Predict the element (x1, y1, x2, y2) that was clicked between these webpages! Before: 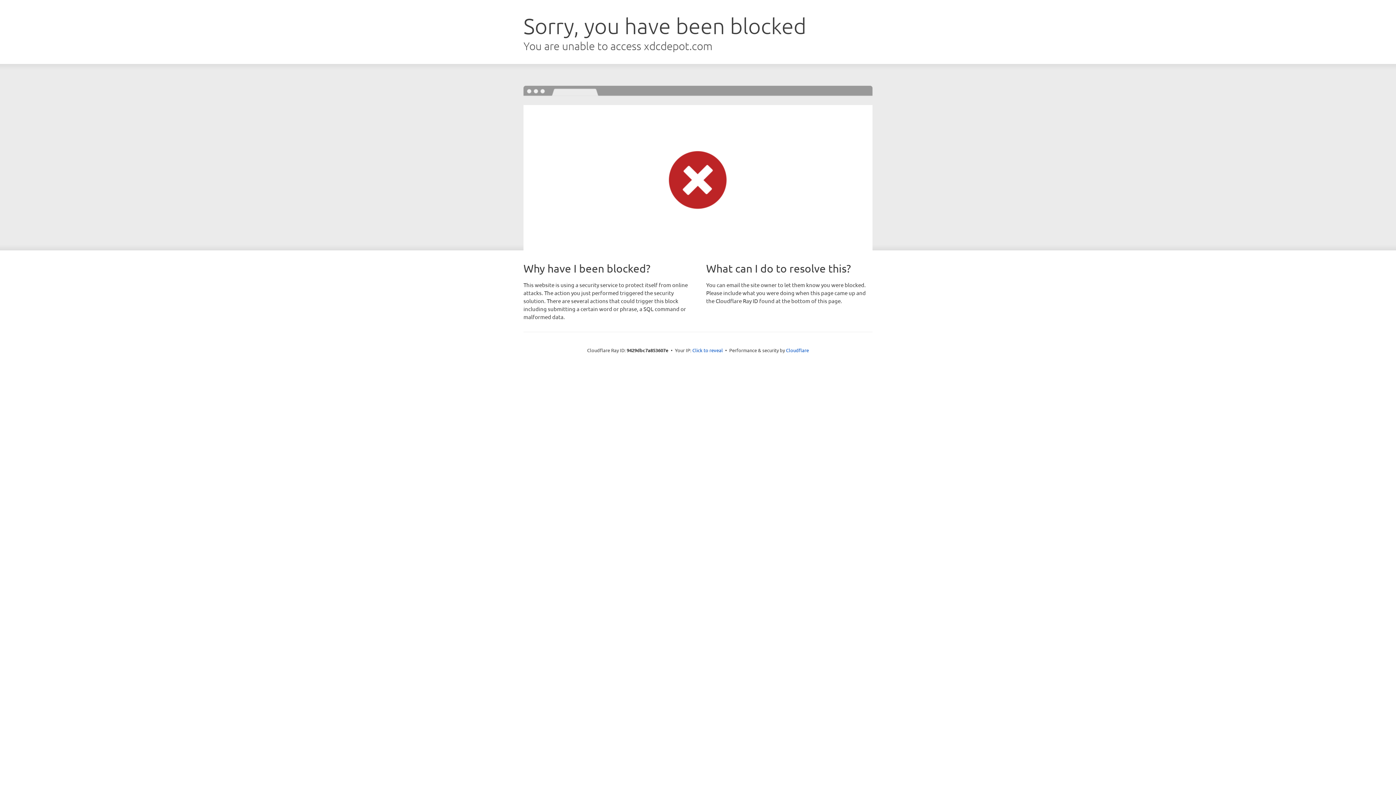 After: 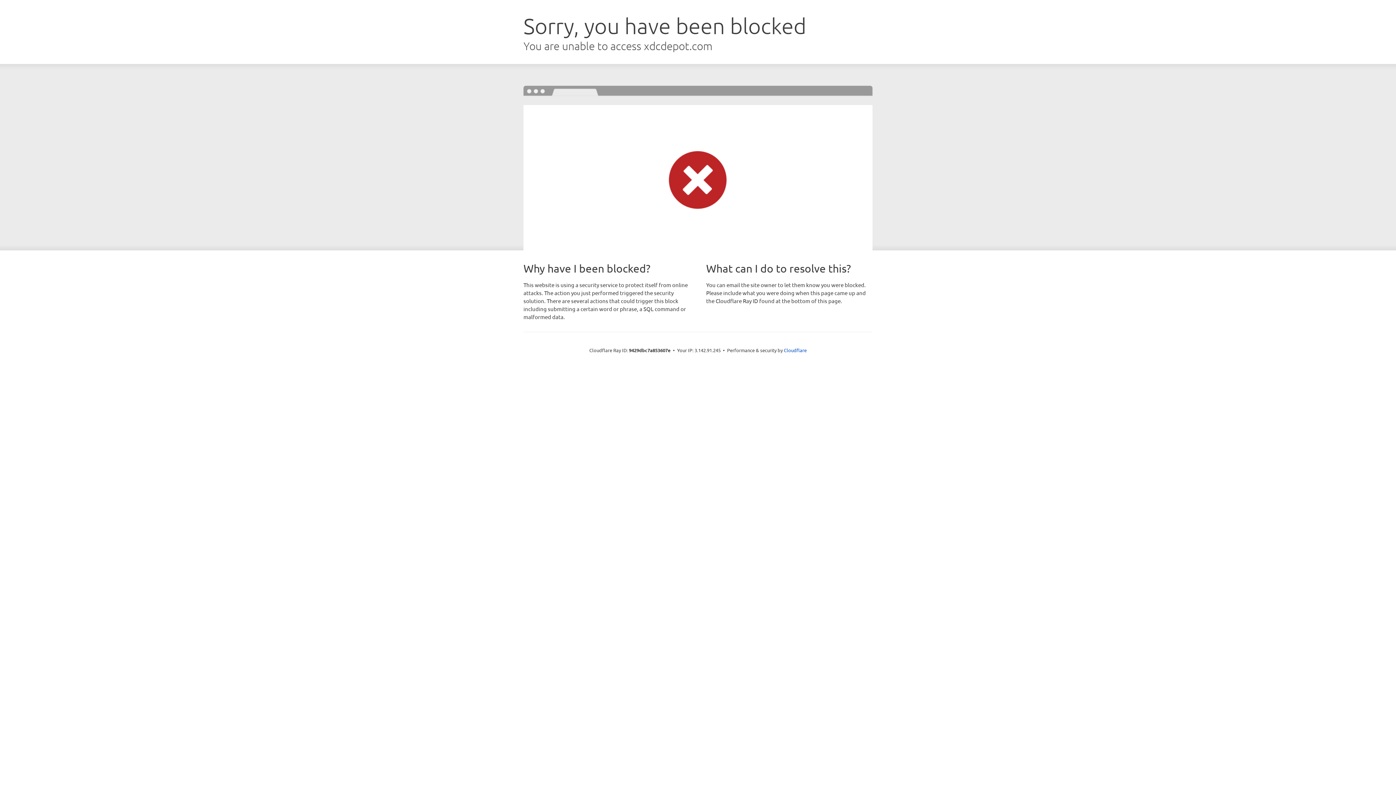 Action: label: Click to reveal bbox: (692, 346, 723, 353)